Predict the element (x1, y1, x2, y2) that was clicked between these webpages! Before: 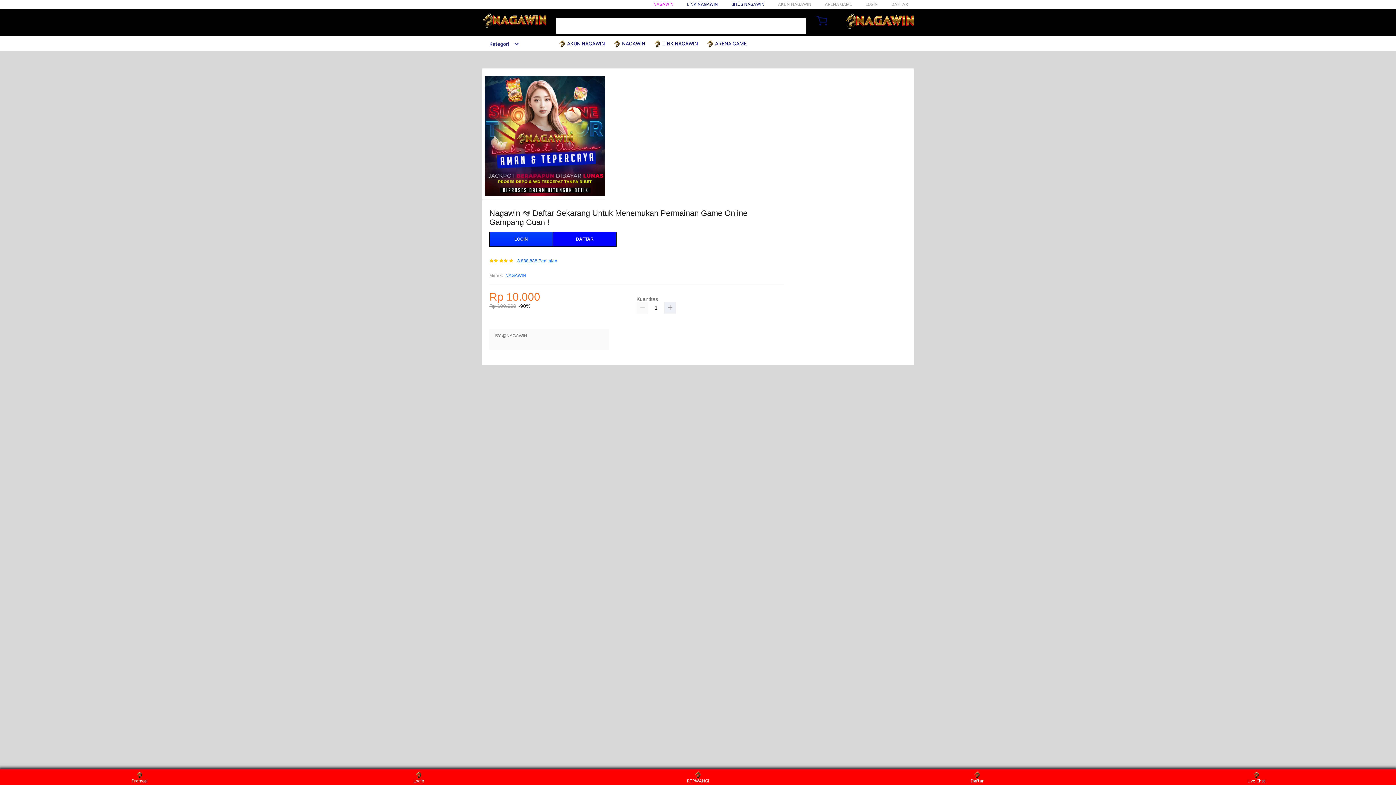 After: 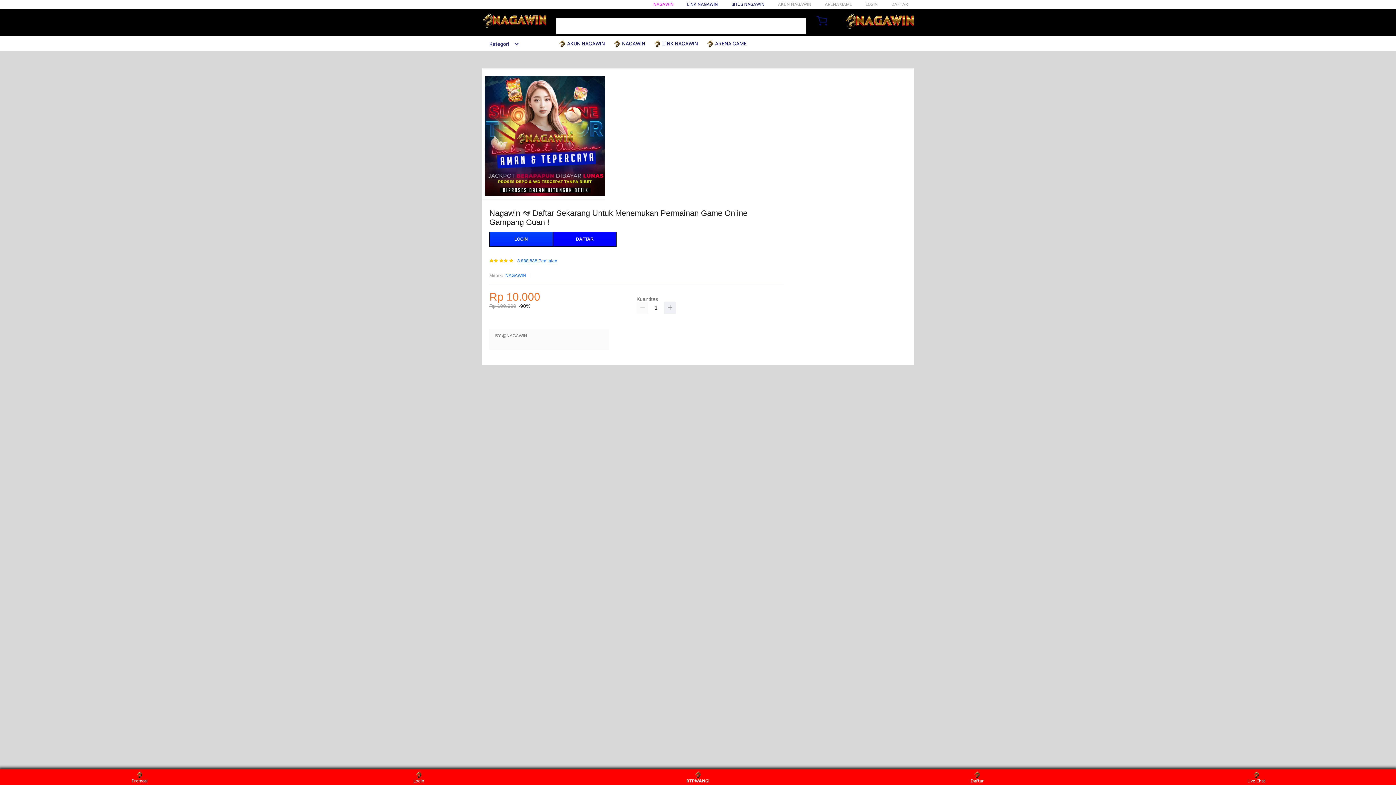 Action: bbox: (684, 771, 711, 783) label: RTPWANGI